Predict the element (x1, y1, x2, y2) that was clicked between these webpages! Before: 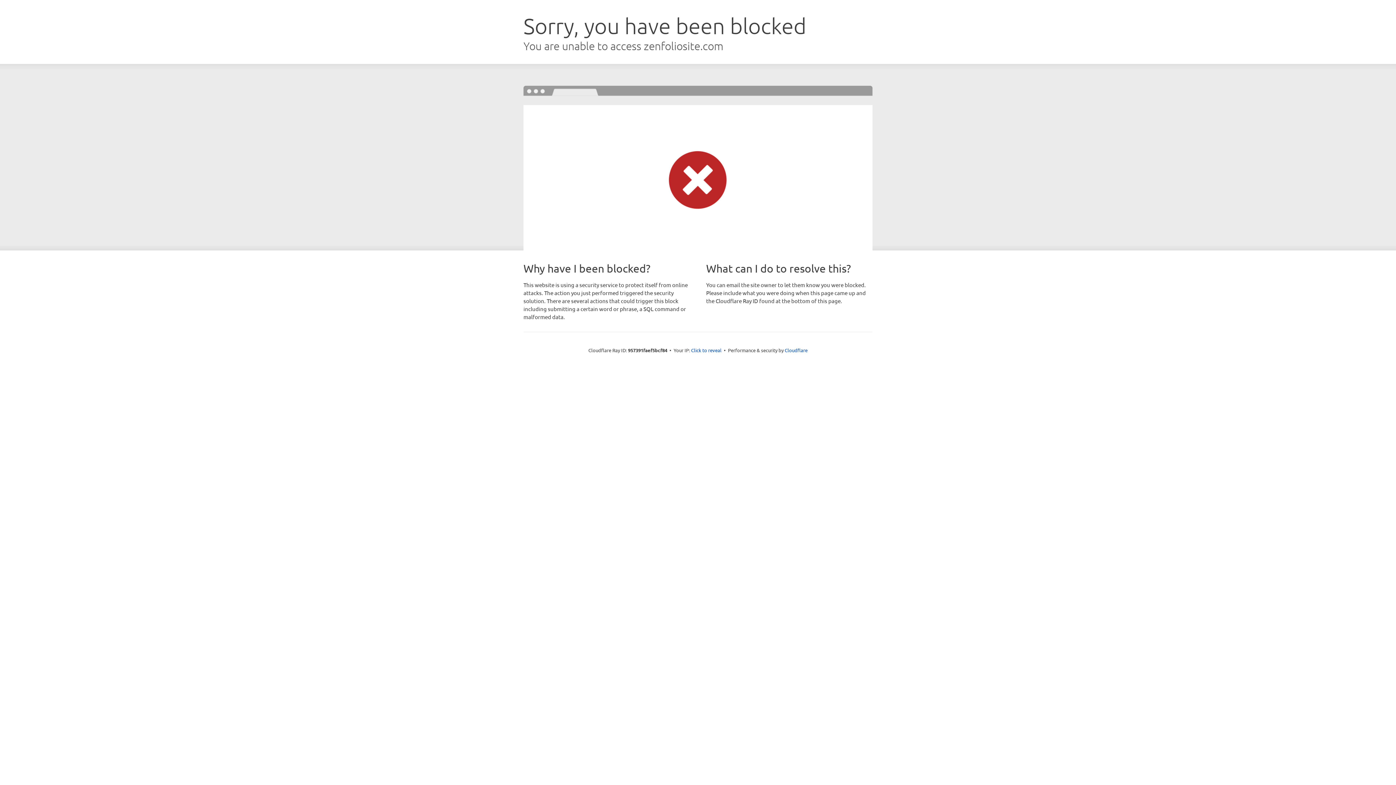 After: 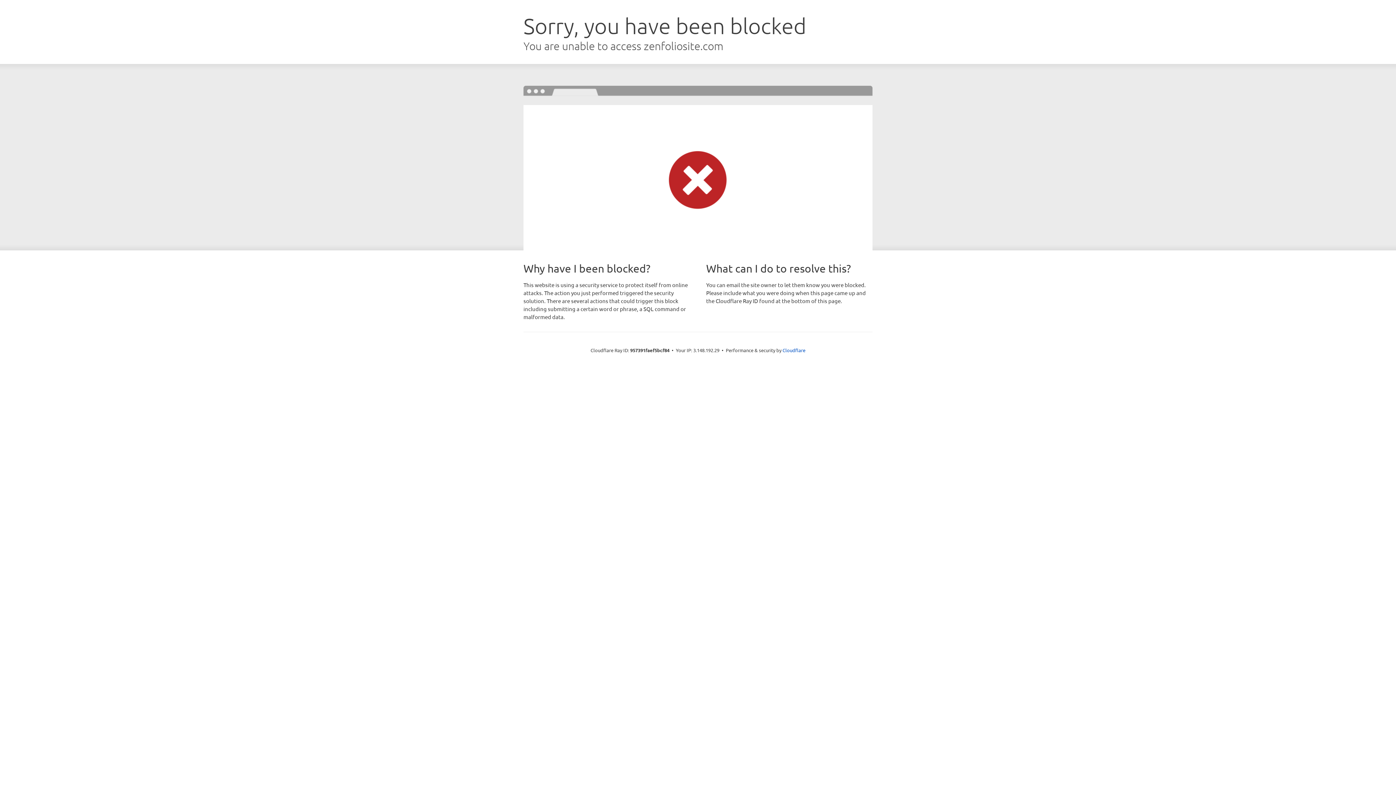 Action: bbox: (691, 346, 721, 353) label: Click to reveal